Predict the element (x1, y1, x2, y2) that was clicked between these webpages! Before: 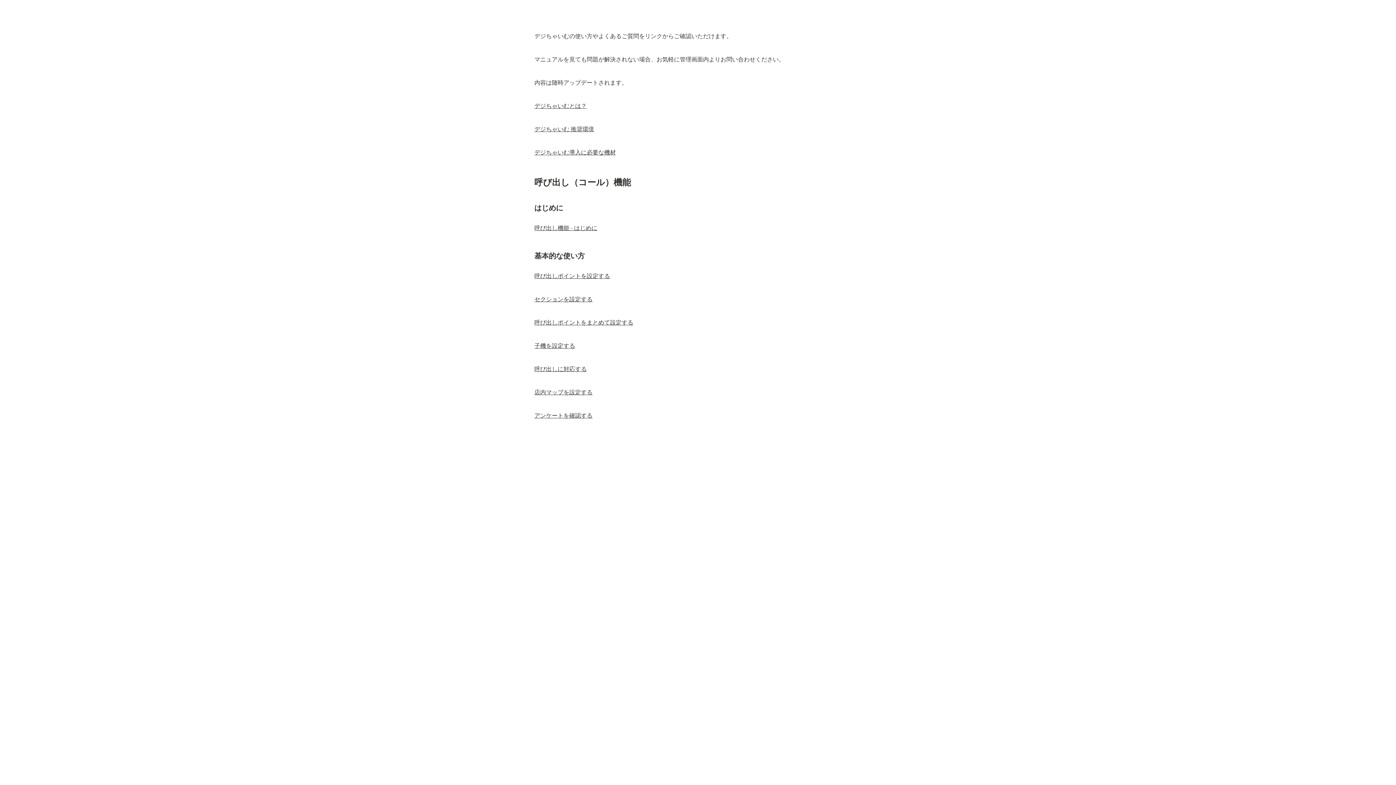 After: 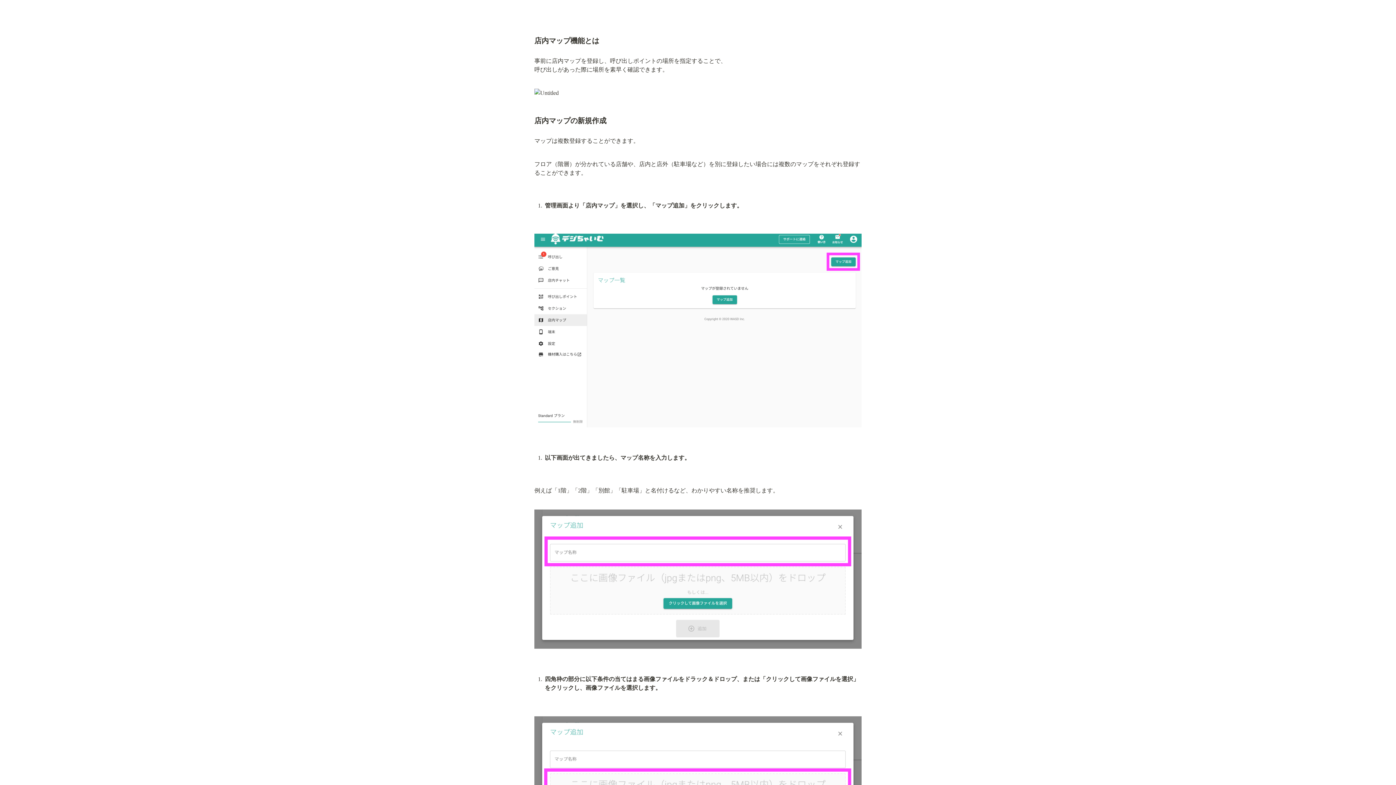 Action: label: 店内マップを設定する bbox: (534, 389, 592, 395)